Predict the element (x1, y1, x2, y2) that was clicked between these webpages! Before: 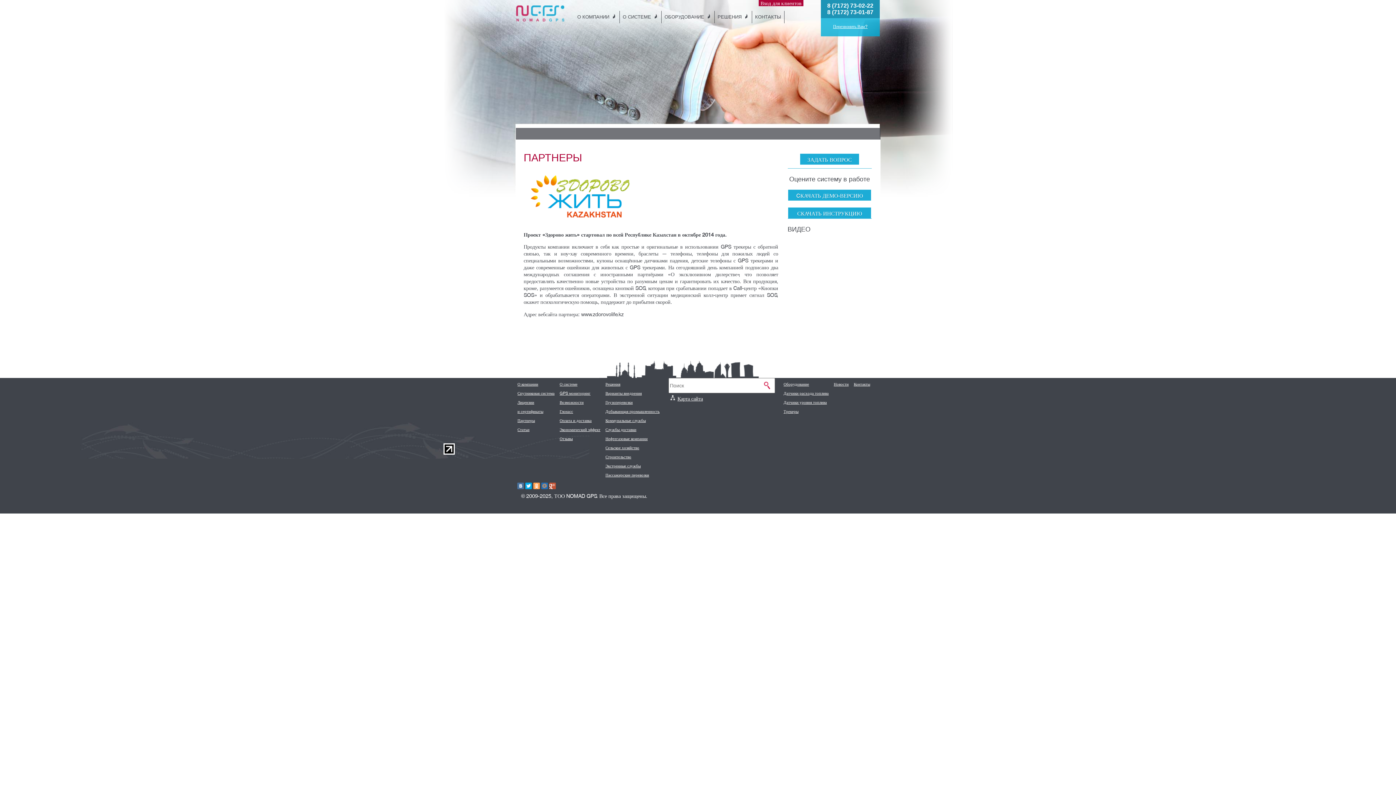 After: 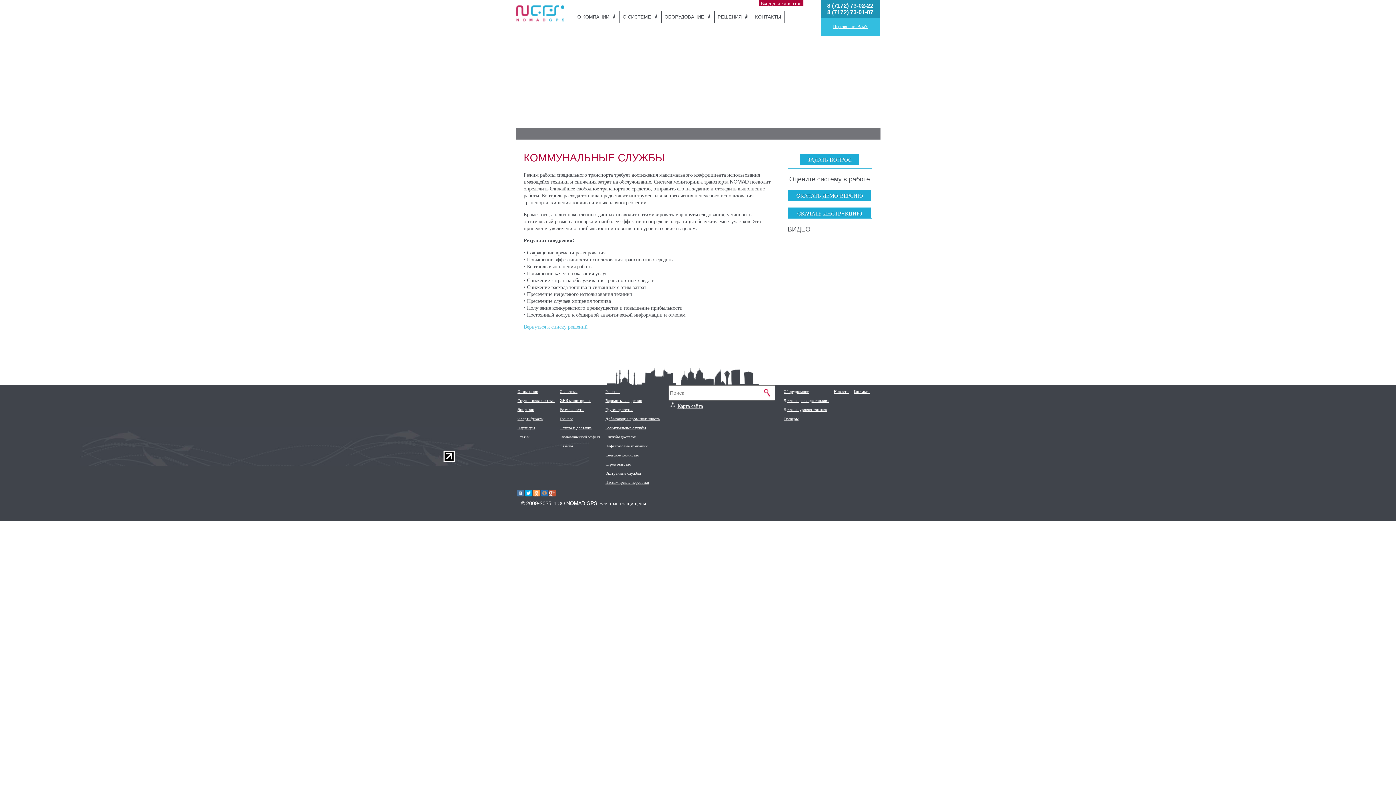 Action: label: Коммунальные службы bbox: (605, 418, 646, 423)